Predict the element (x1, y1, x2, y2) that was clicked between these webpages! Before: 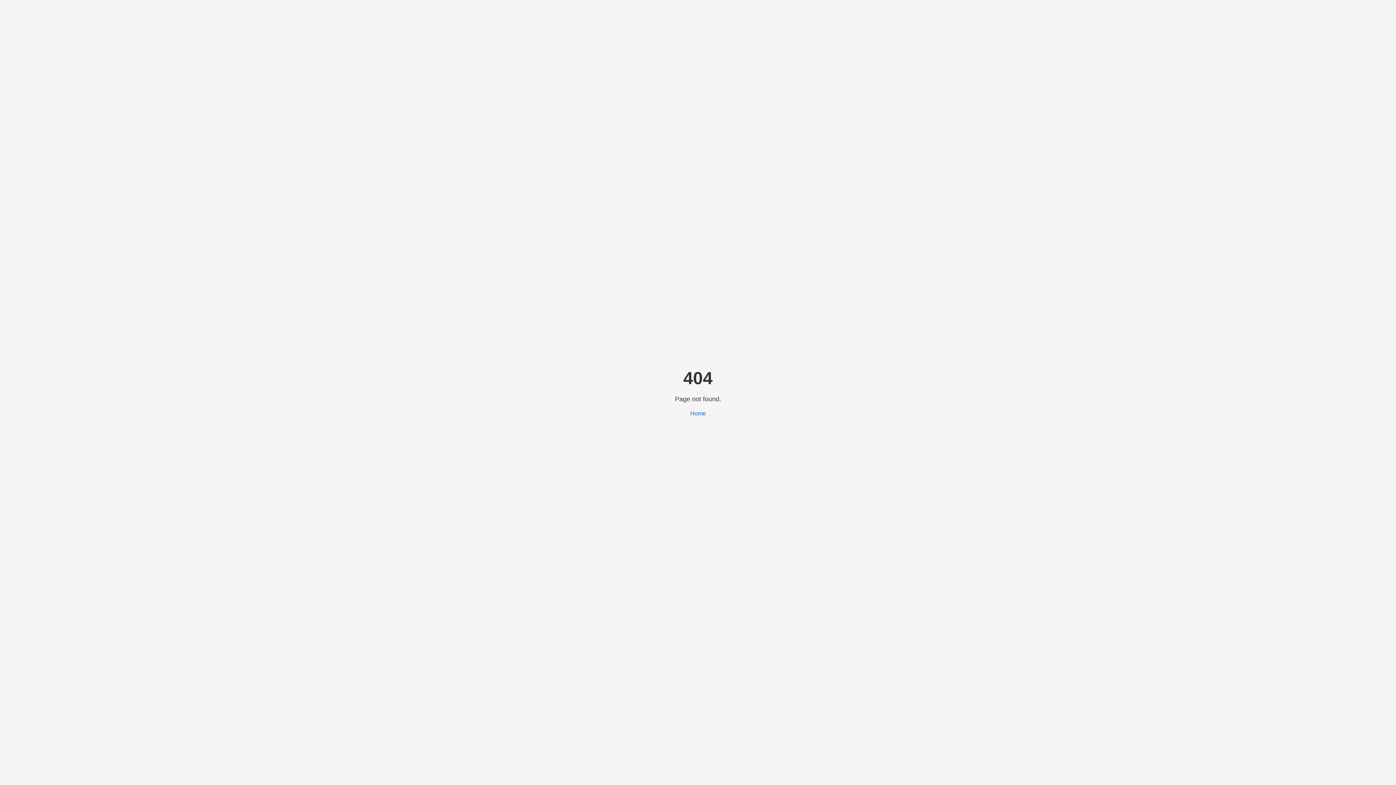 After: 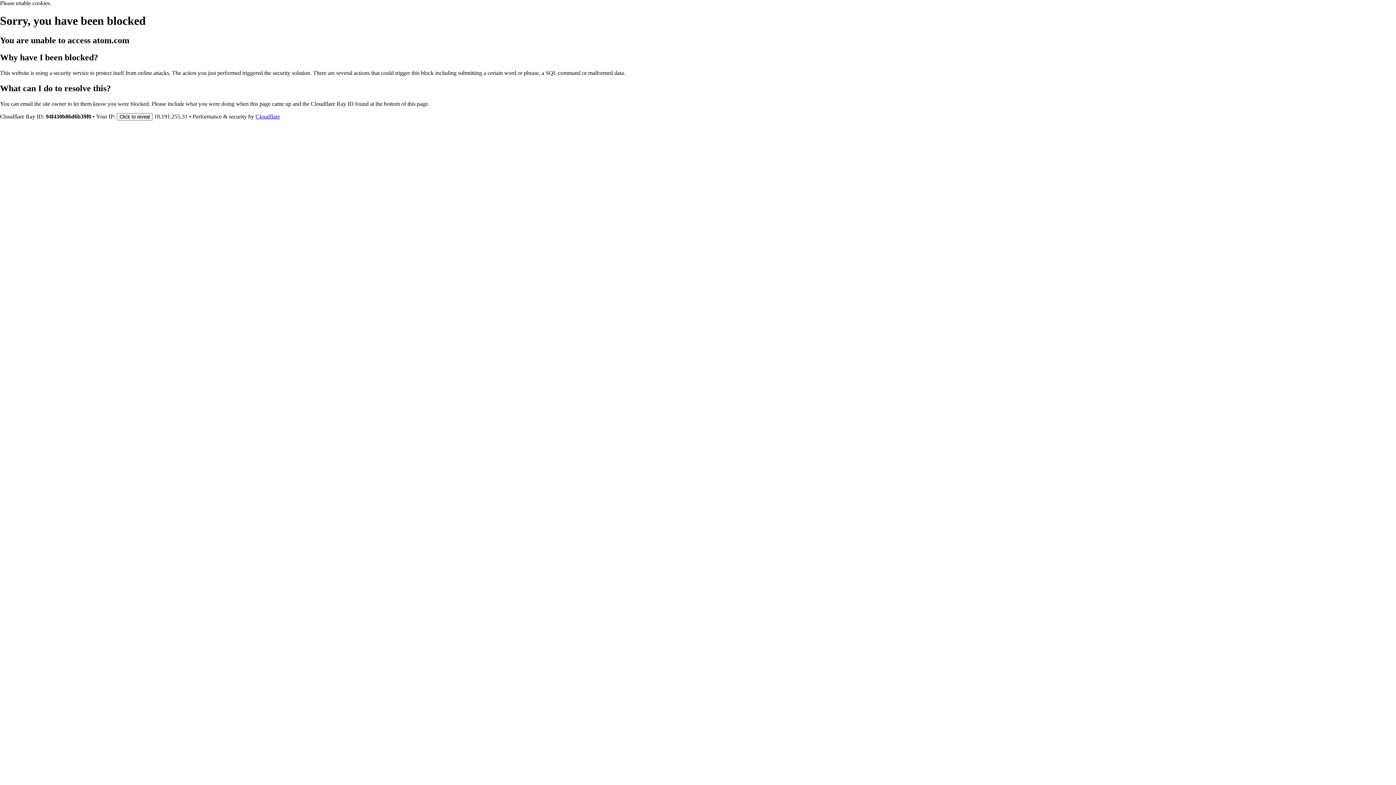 Action: label: Home bbox: (690, 410, 706, 416)